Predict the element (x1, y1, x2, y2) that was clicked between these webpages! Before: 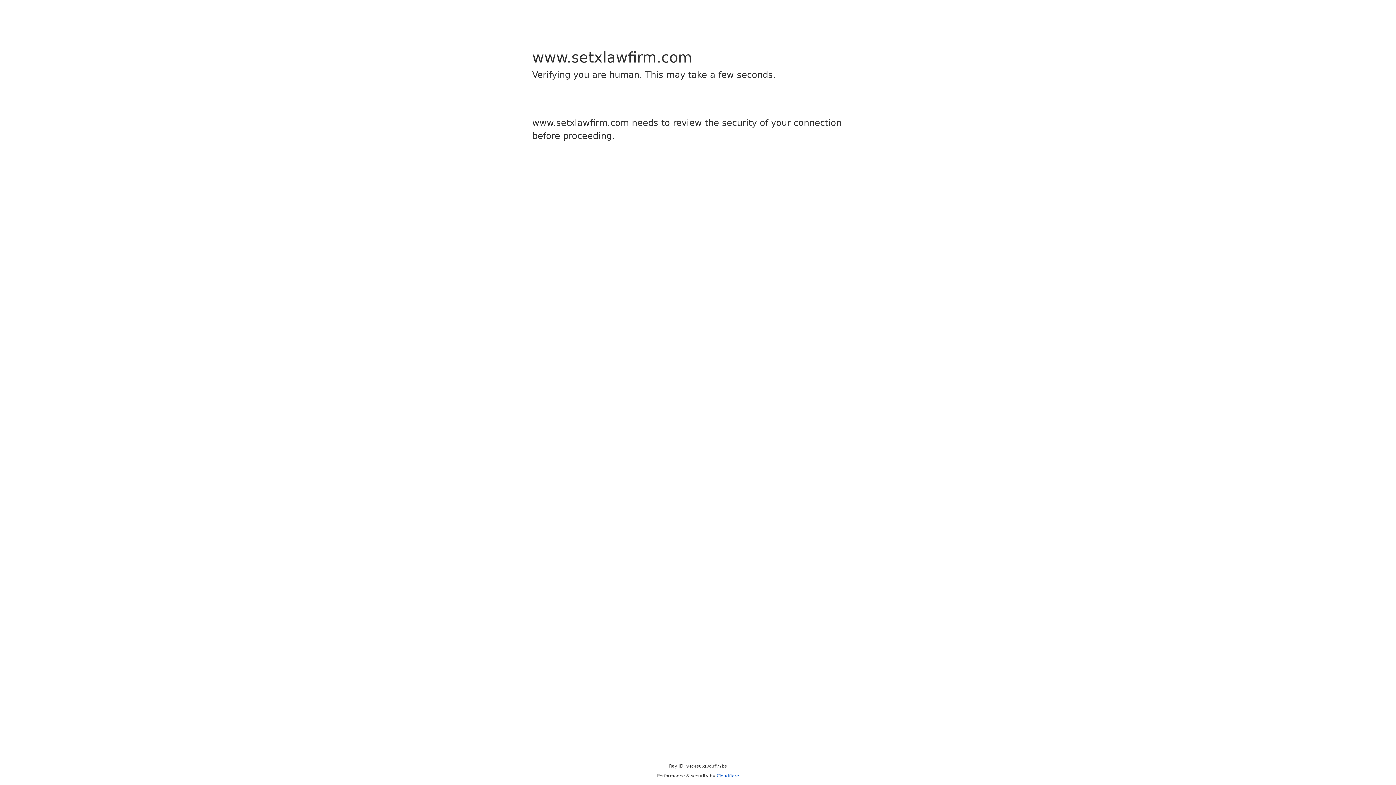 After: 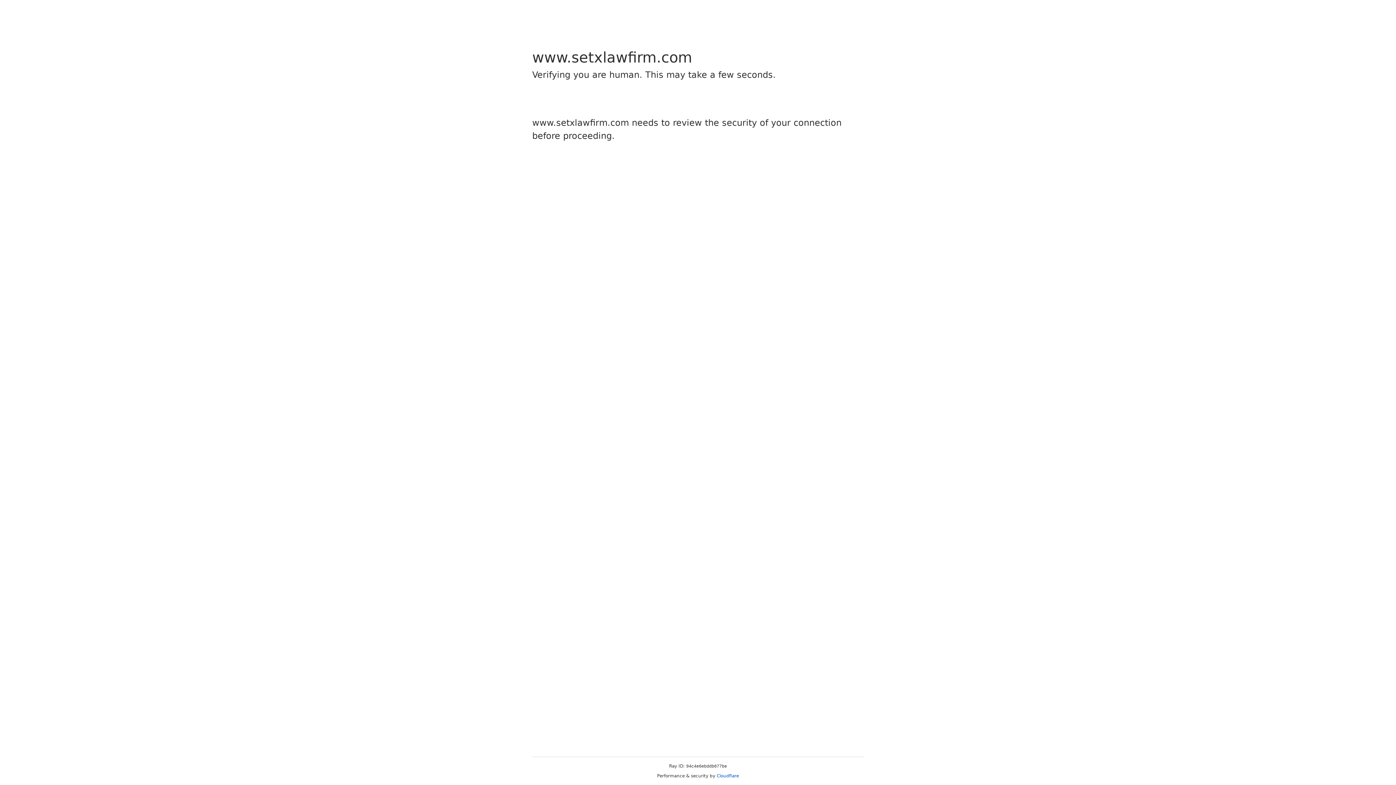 Action: label: Cloudflare bbox: (716, 773, 739, 778)